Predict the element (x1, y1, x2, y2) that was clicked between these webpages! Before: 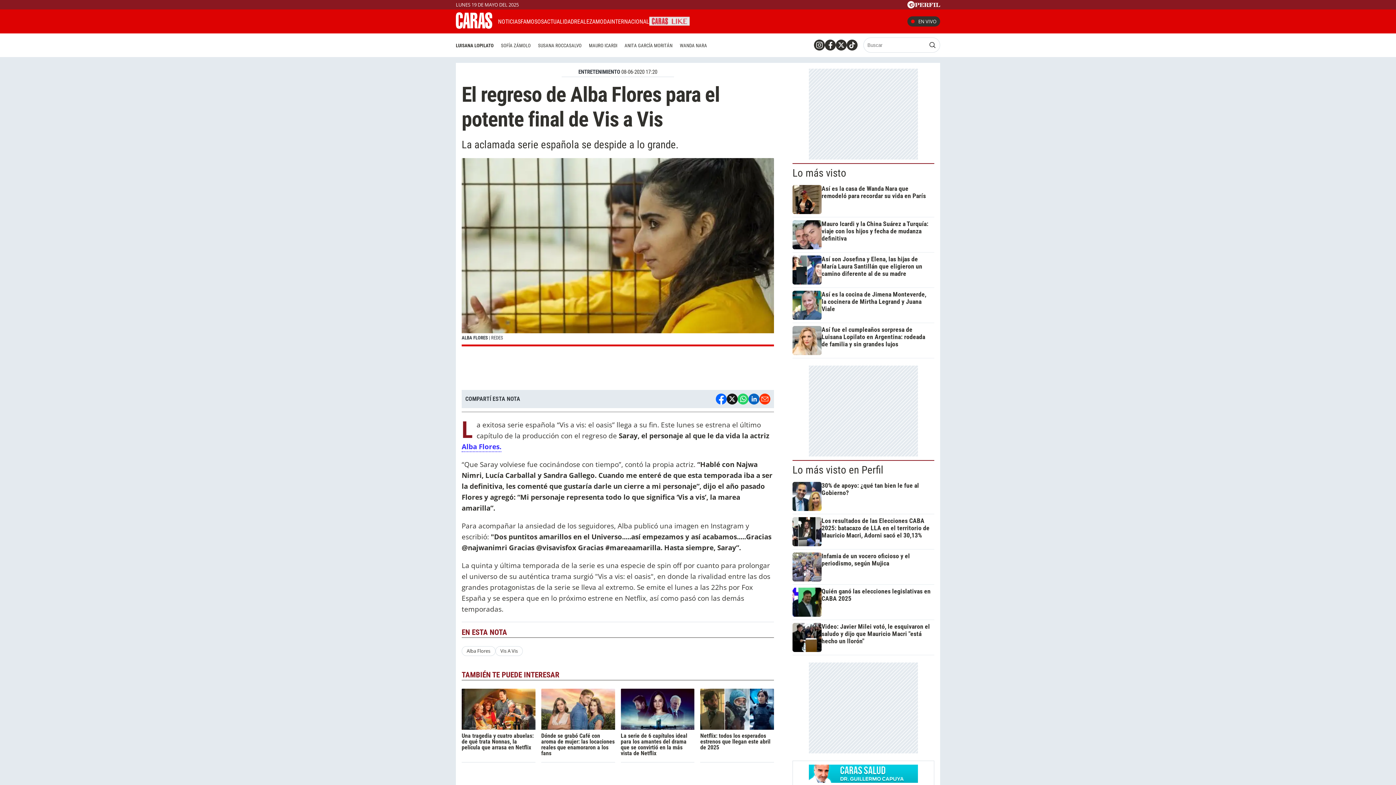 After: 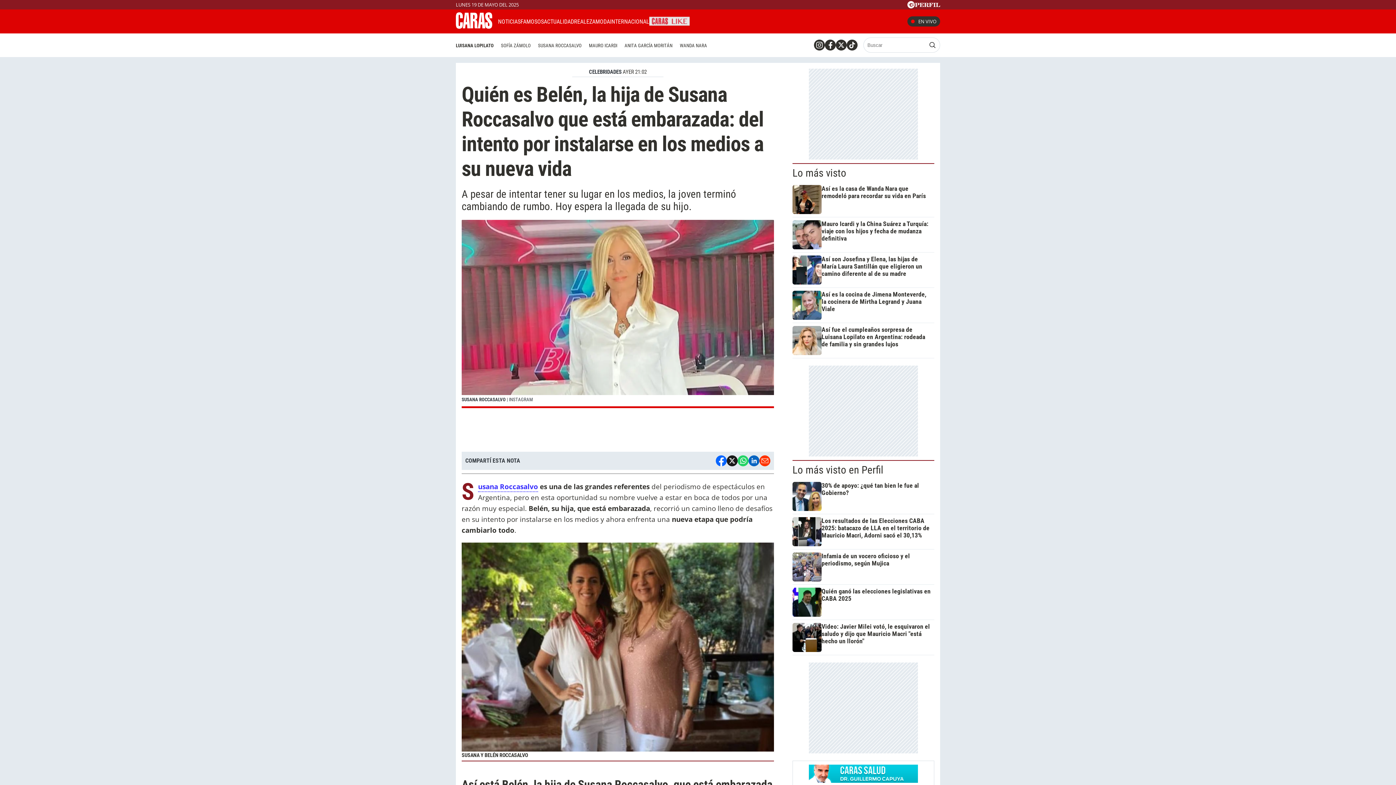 Action: bbox: (534, 40, 585, 50) label: SUSANA ROCCASALVO